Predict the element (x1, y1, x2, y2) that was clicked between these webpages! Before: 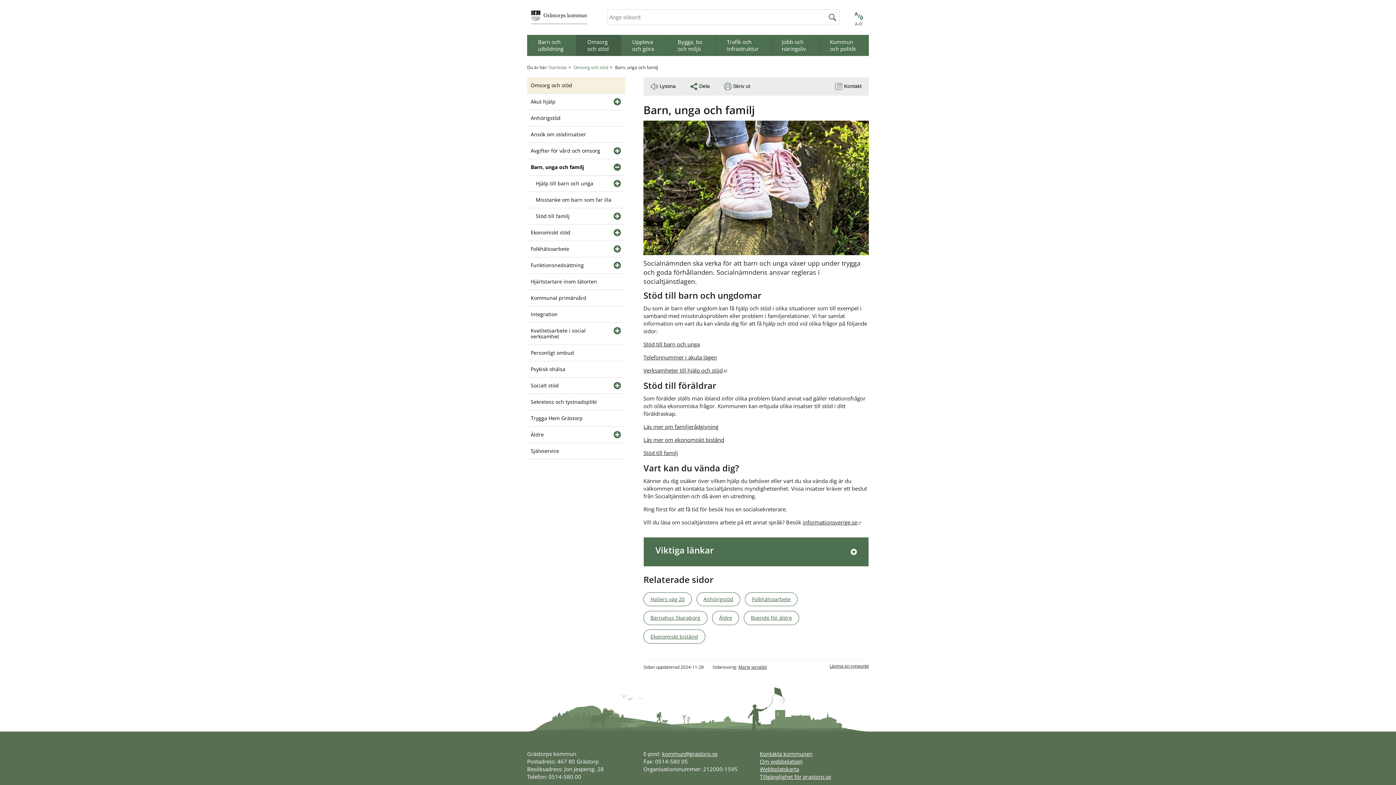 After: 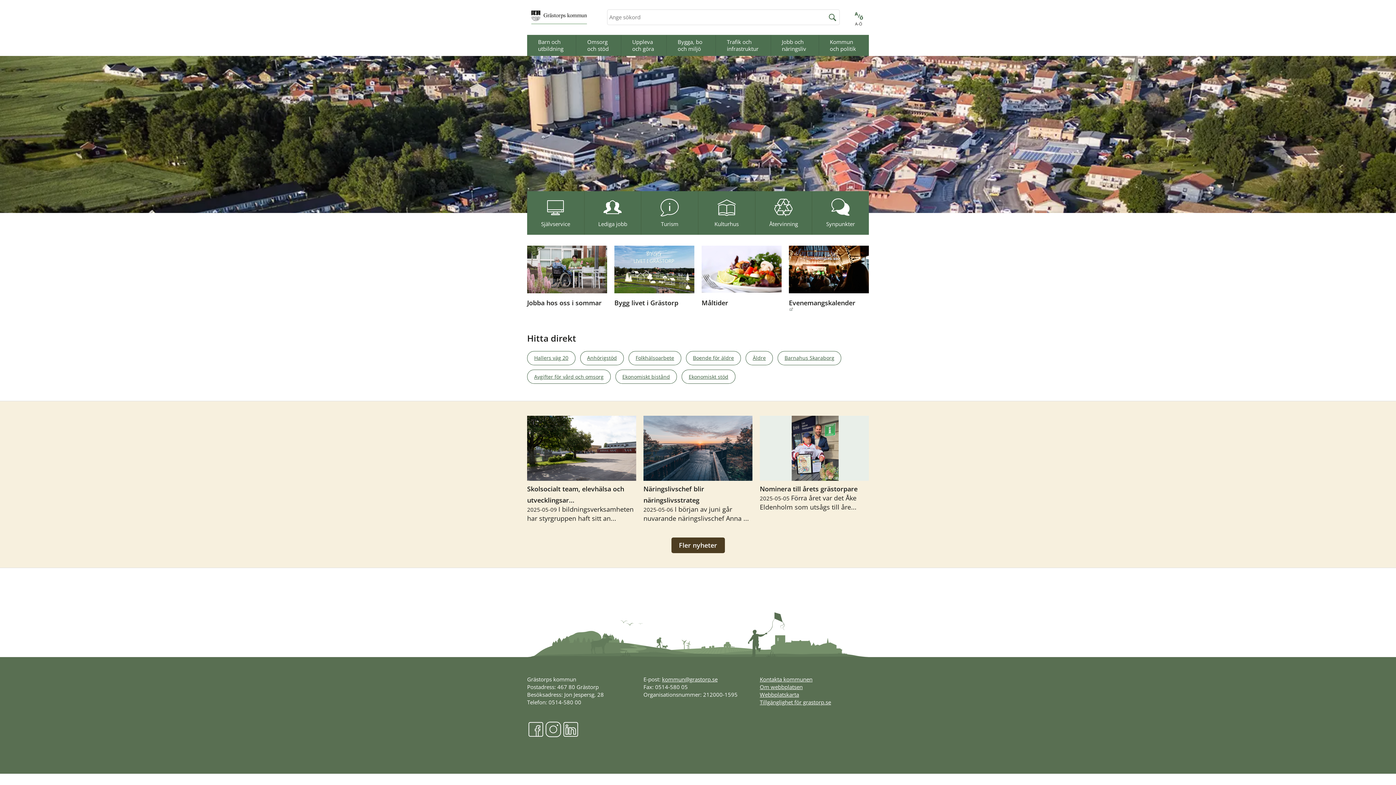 Action: label: Startsida bbox: (548, 64, 572, 70)